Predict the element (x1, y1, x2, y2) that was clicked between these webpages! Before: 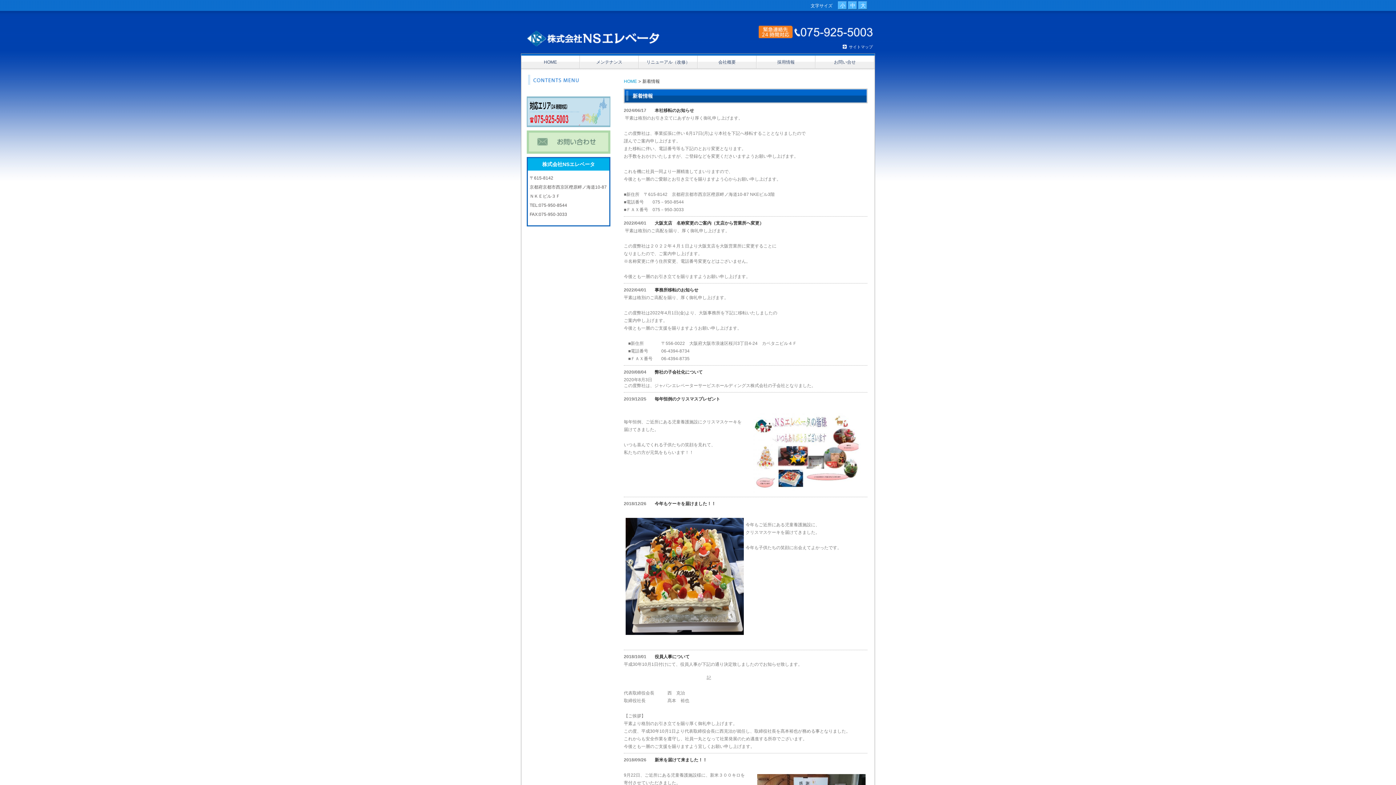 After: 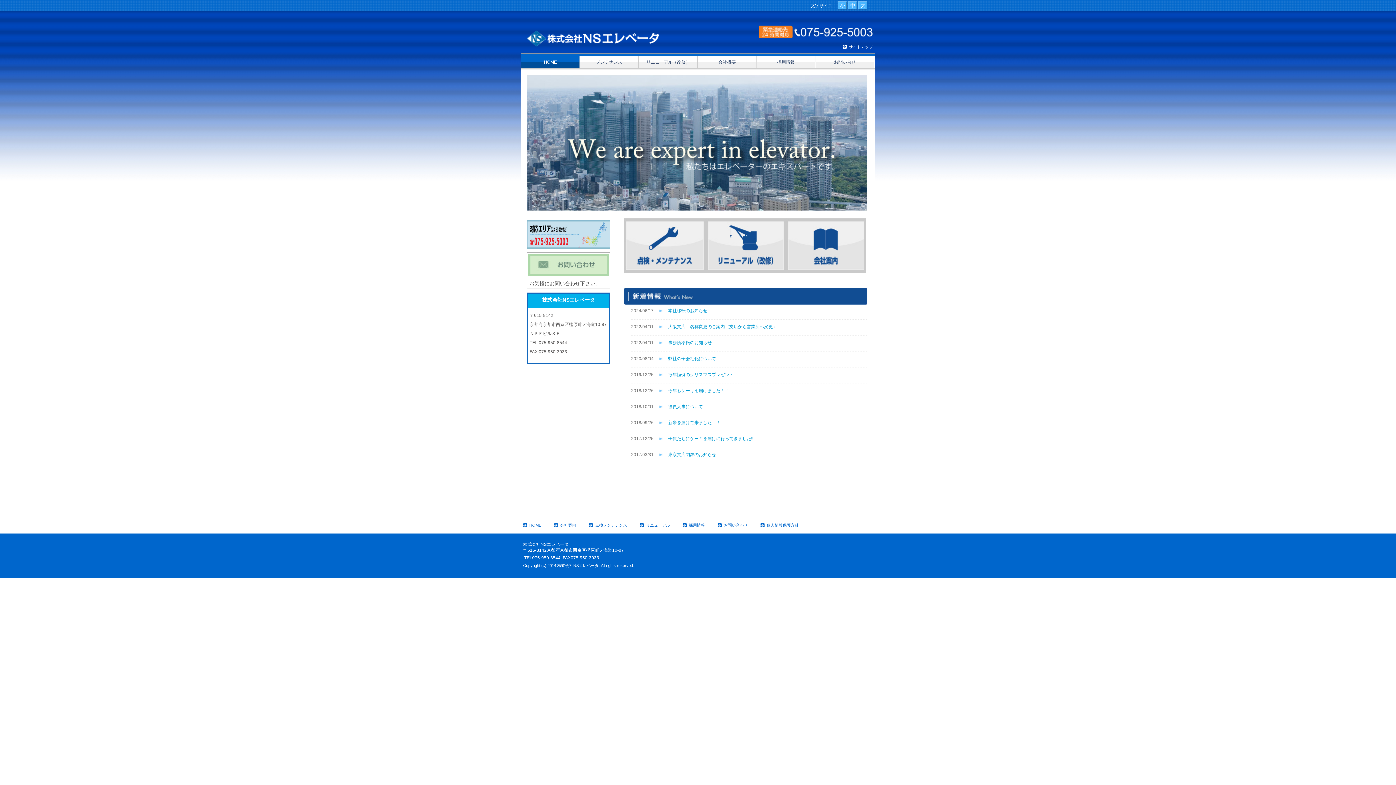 Action: label: HOME bbox: (521, 55, 579, 68)